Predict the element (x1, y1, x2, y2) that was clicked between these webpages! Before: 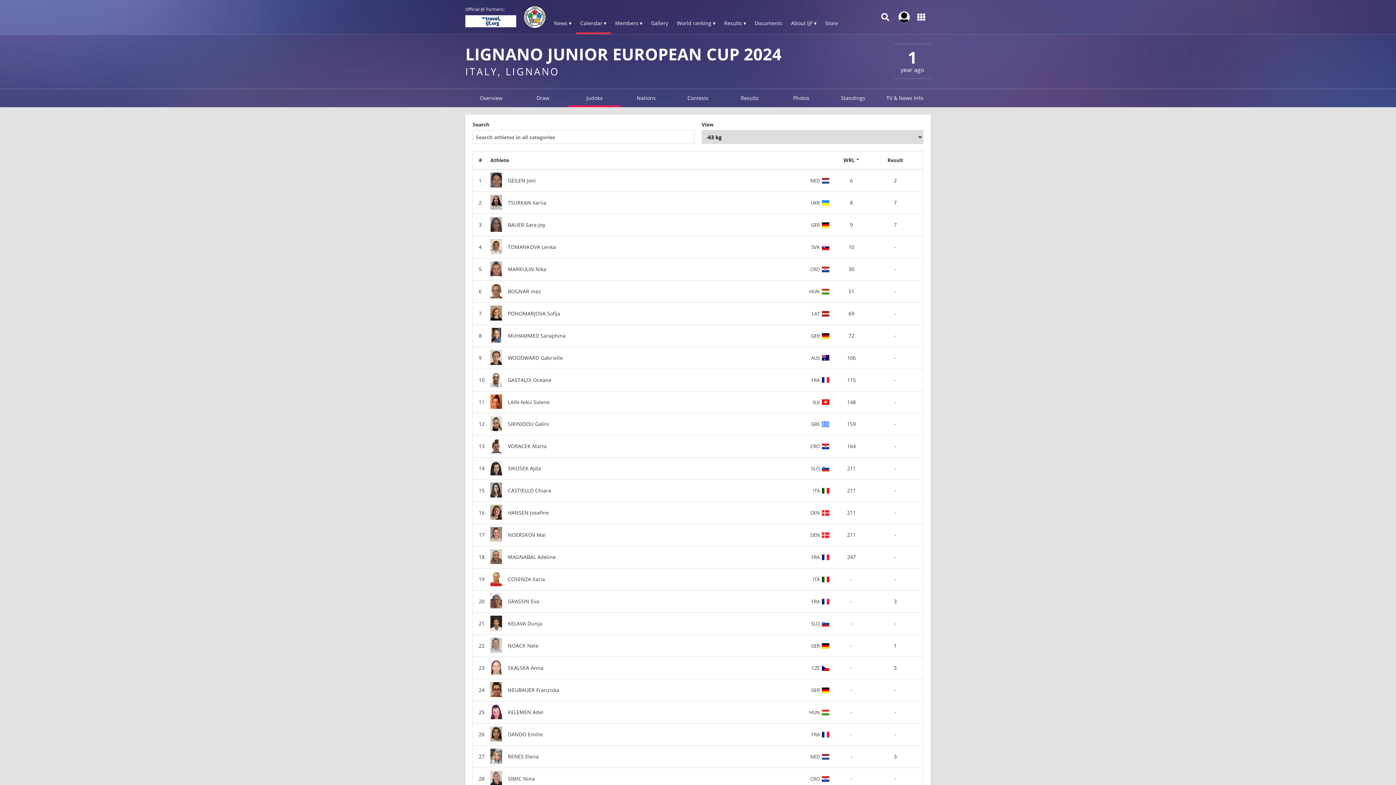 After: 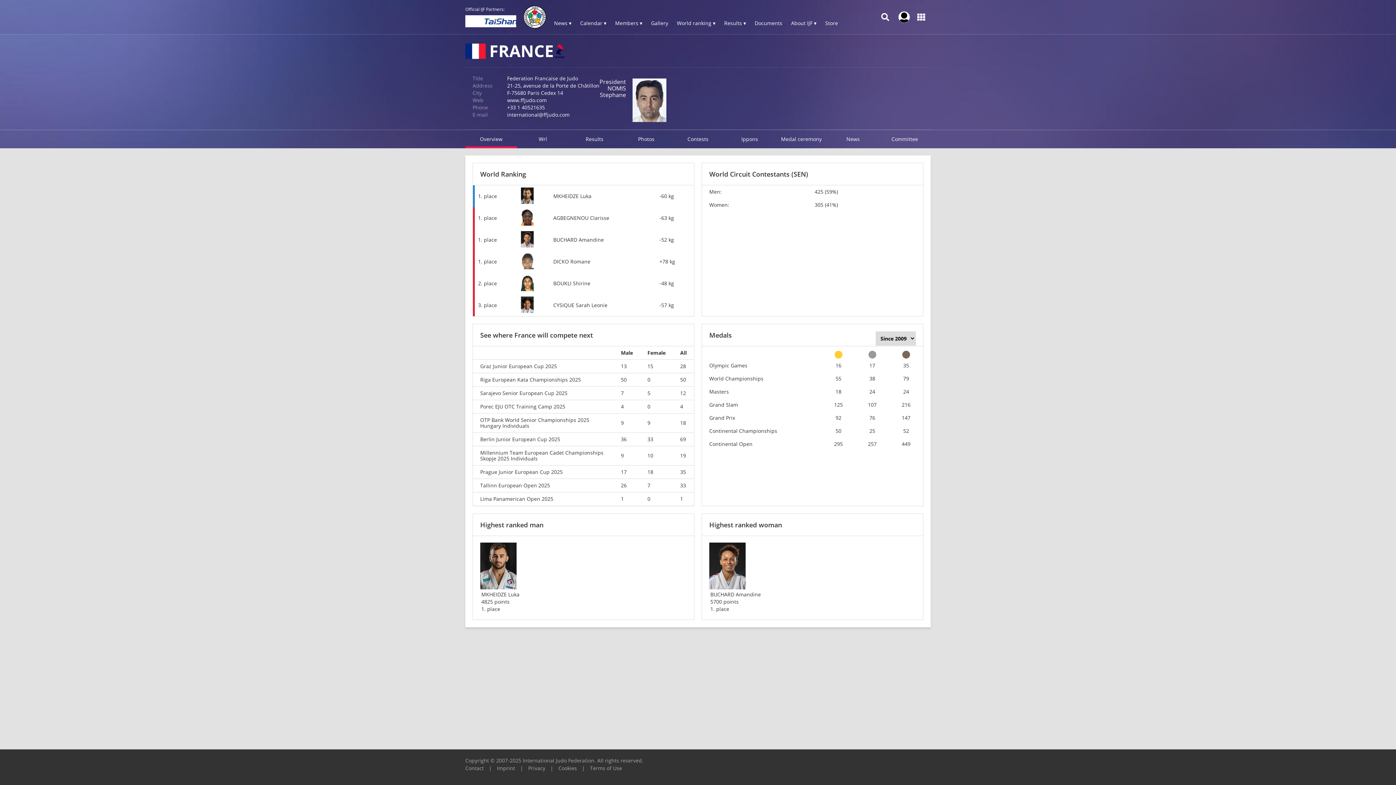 Action: label: FRA bbox: (805, 598, 829, 605)